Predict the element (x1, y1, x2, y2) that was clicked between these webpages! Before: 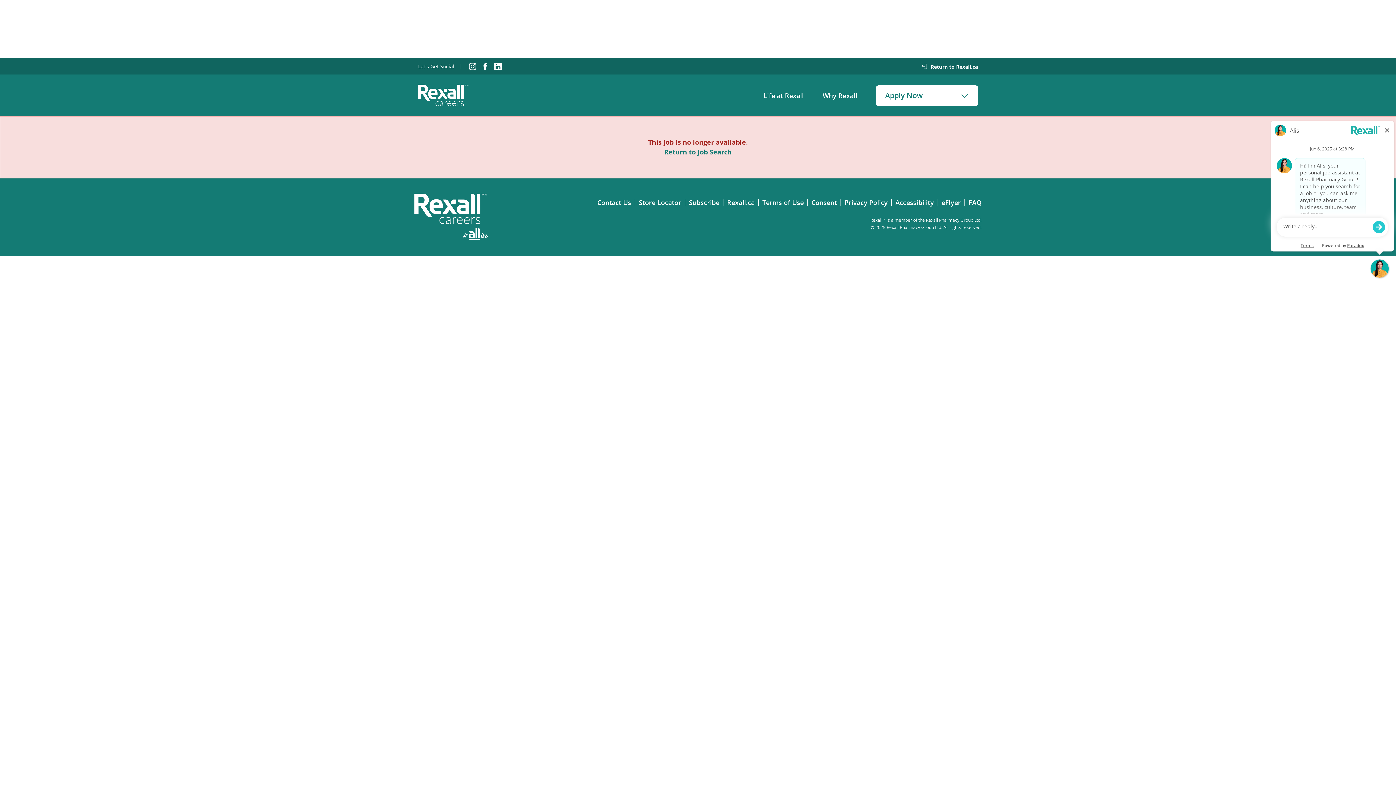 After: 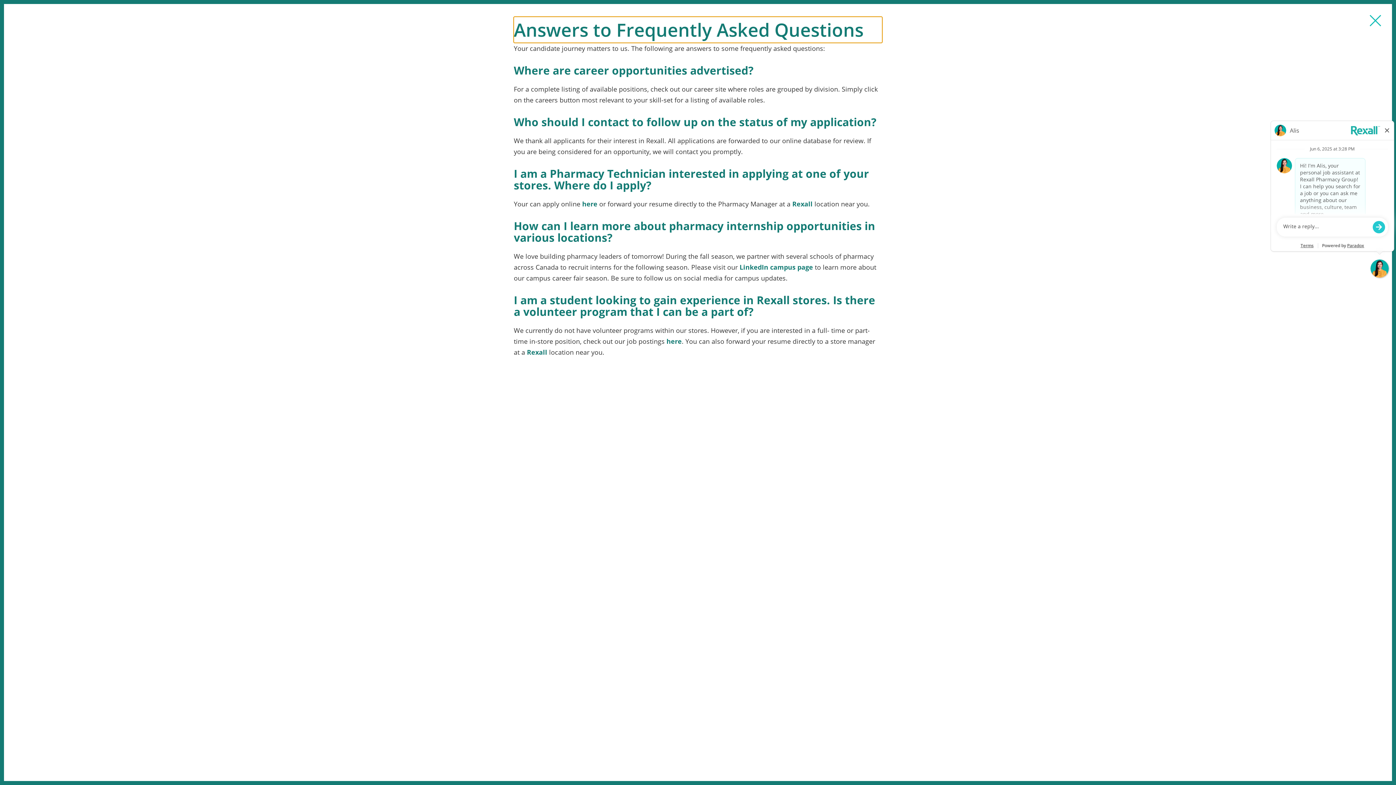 Action: bbox: (965, 199, 985, 205) label: FAQ
(opens in a new window)